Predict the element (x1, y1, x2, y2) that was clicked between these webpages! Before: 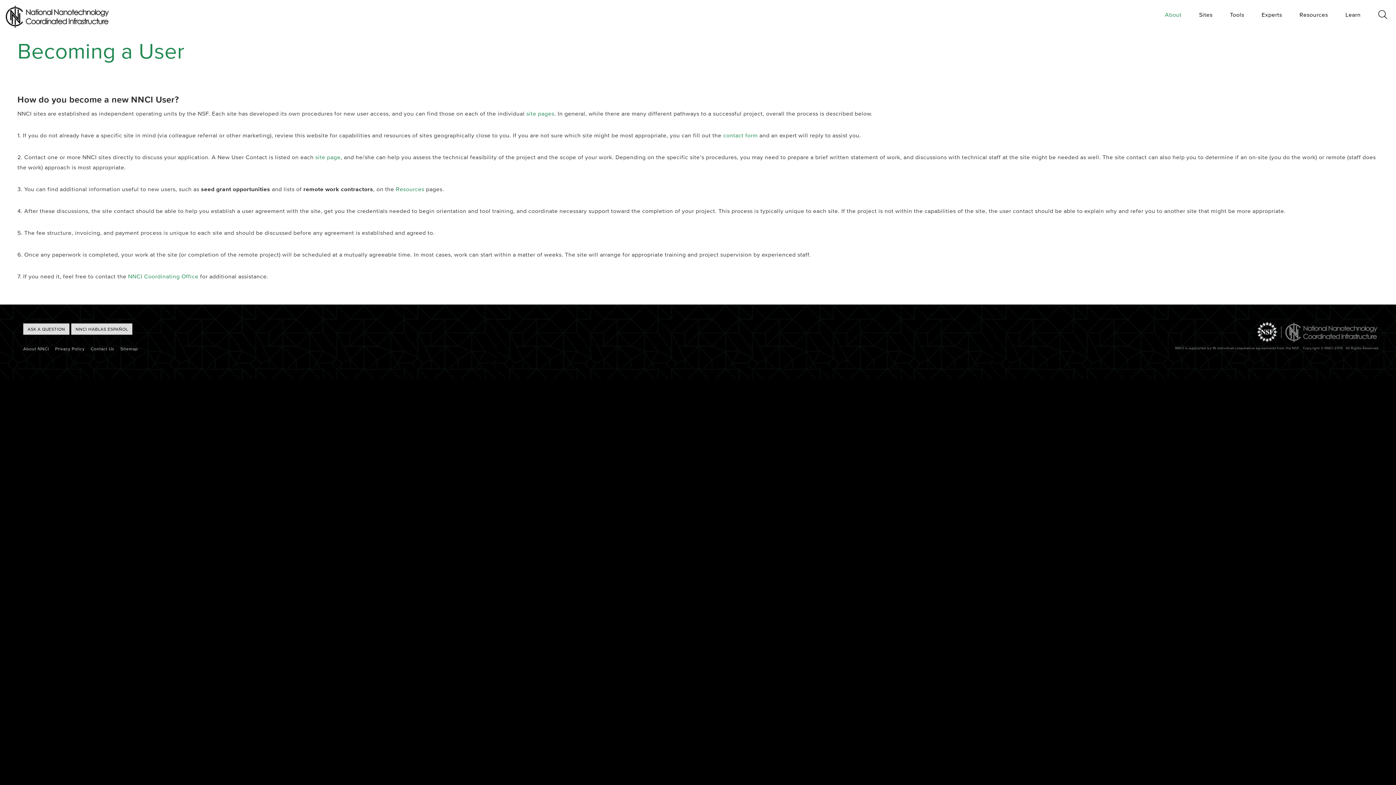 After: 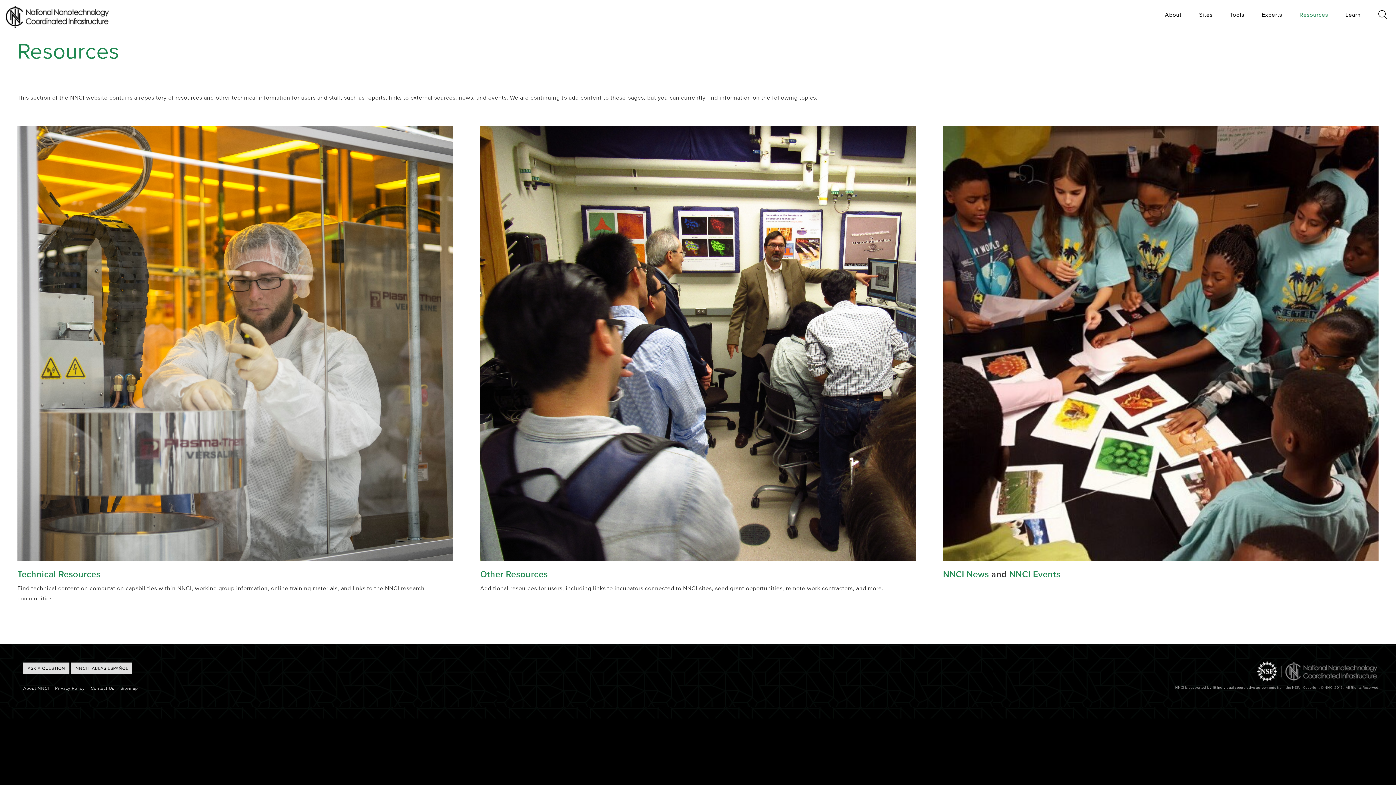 Action: label: Resources bbox: (395, 185, 424, 192)